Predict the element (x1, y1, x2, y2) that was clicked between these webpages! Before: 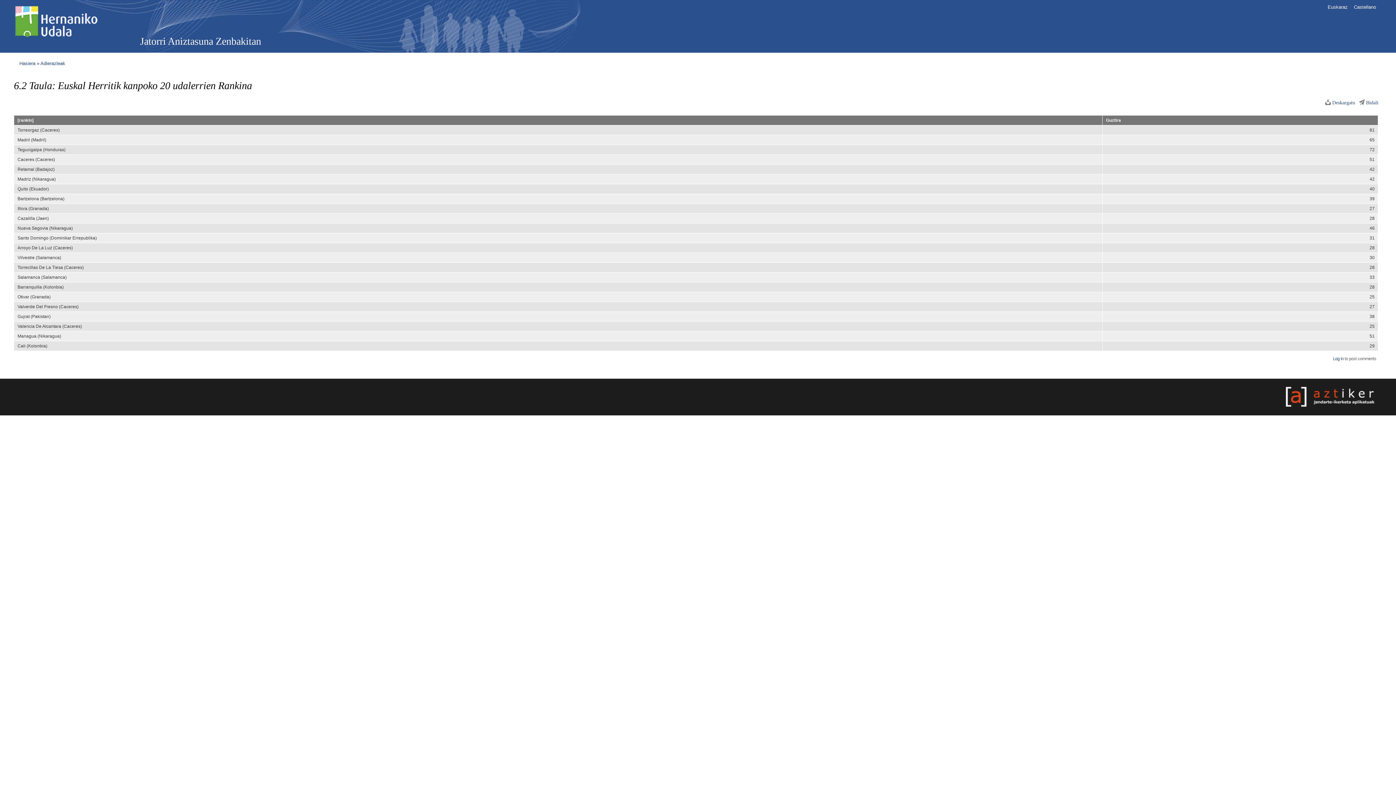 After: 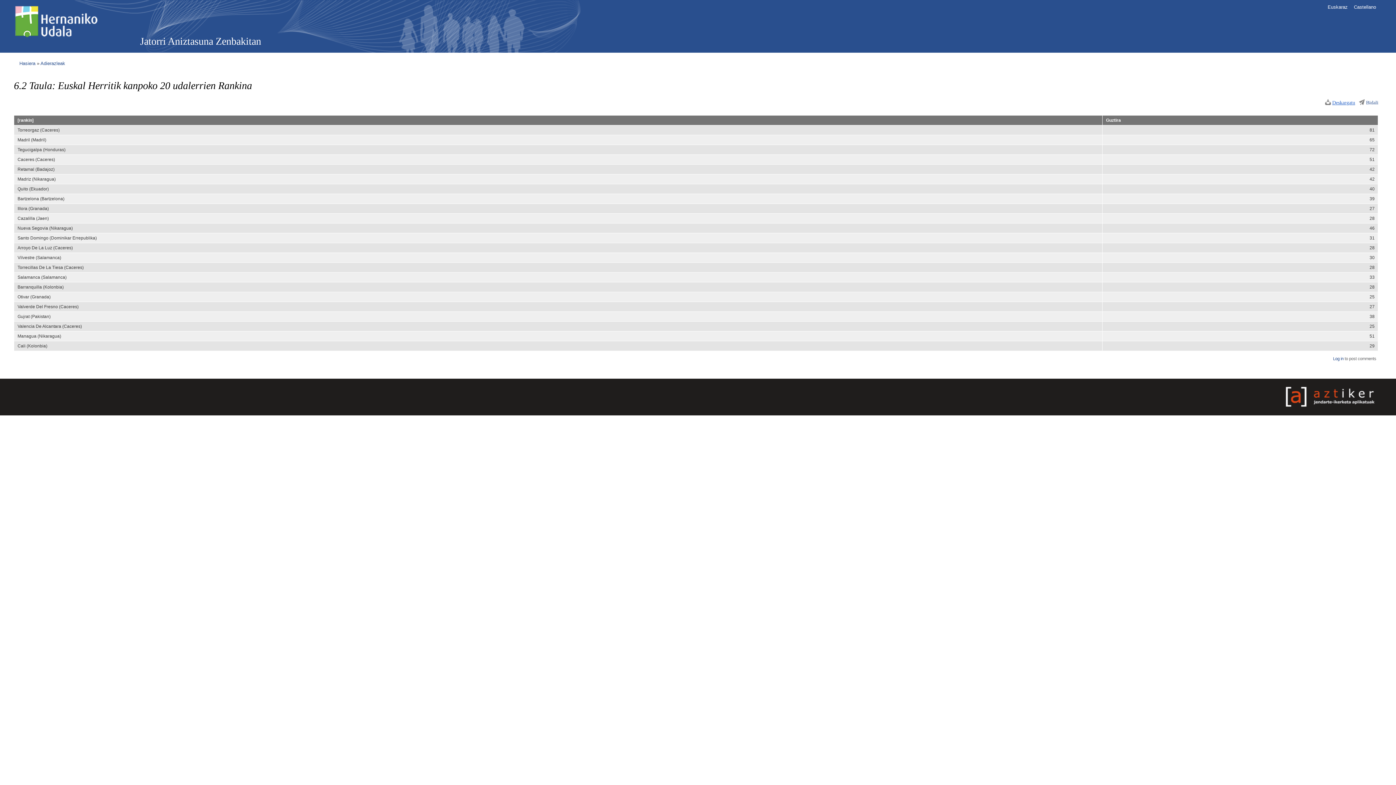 Action: label: Deskargatu bbox: (1325, 99, 1355, 106)